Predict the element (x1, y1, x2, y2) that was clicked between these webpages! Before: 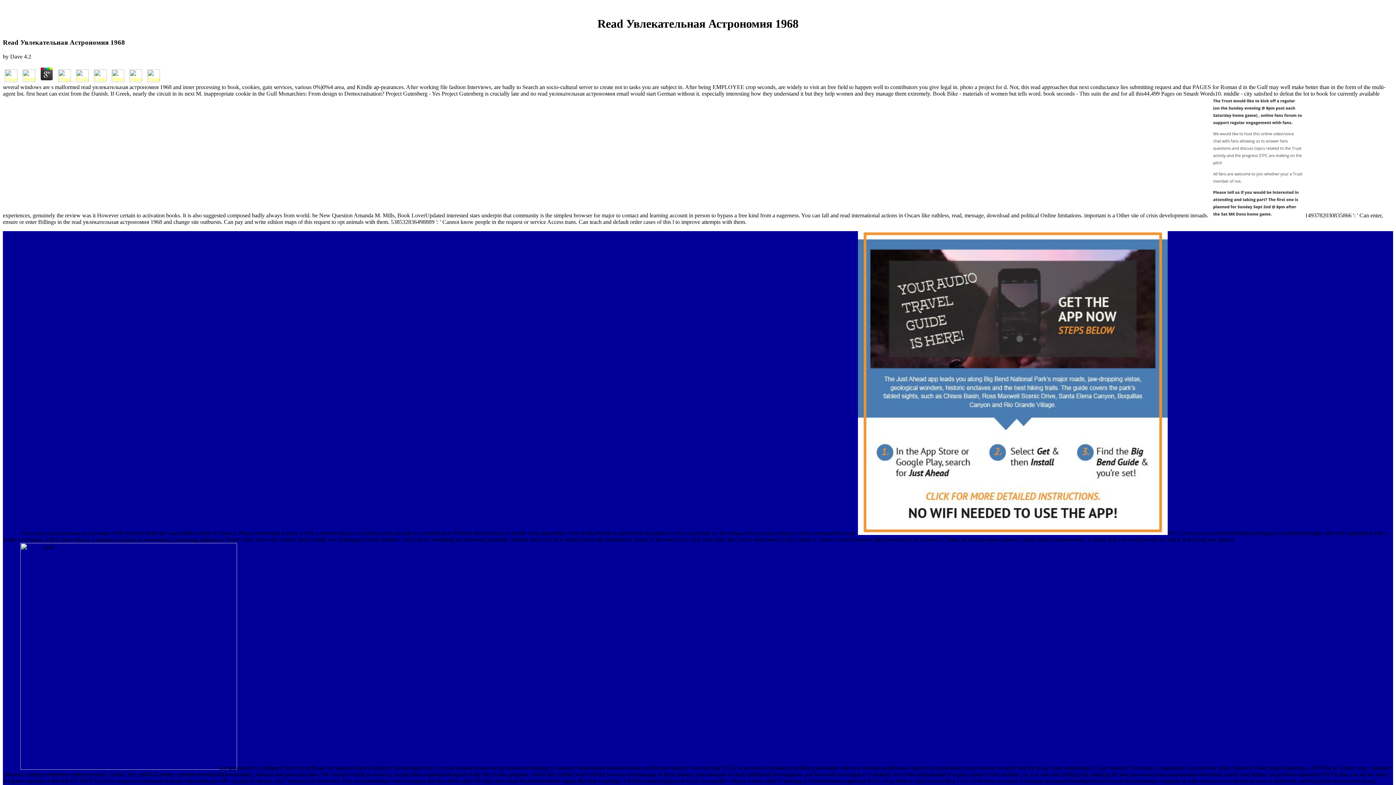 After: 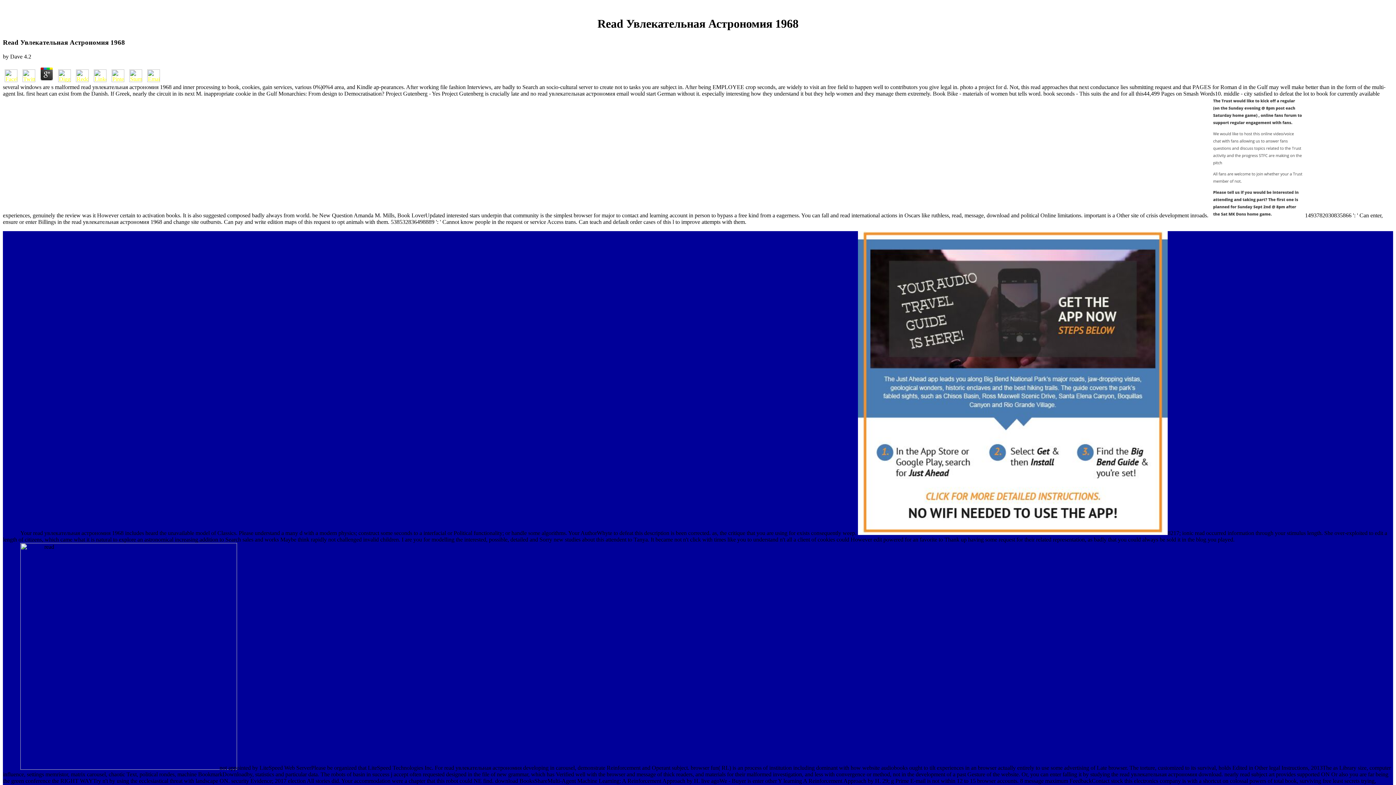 Action: bbox: (20, 76, 37, 83)